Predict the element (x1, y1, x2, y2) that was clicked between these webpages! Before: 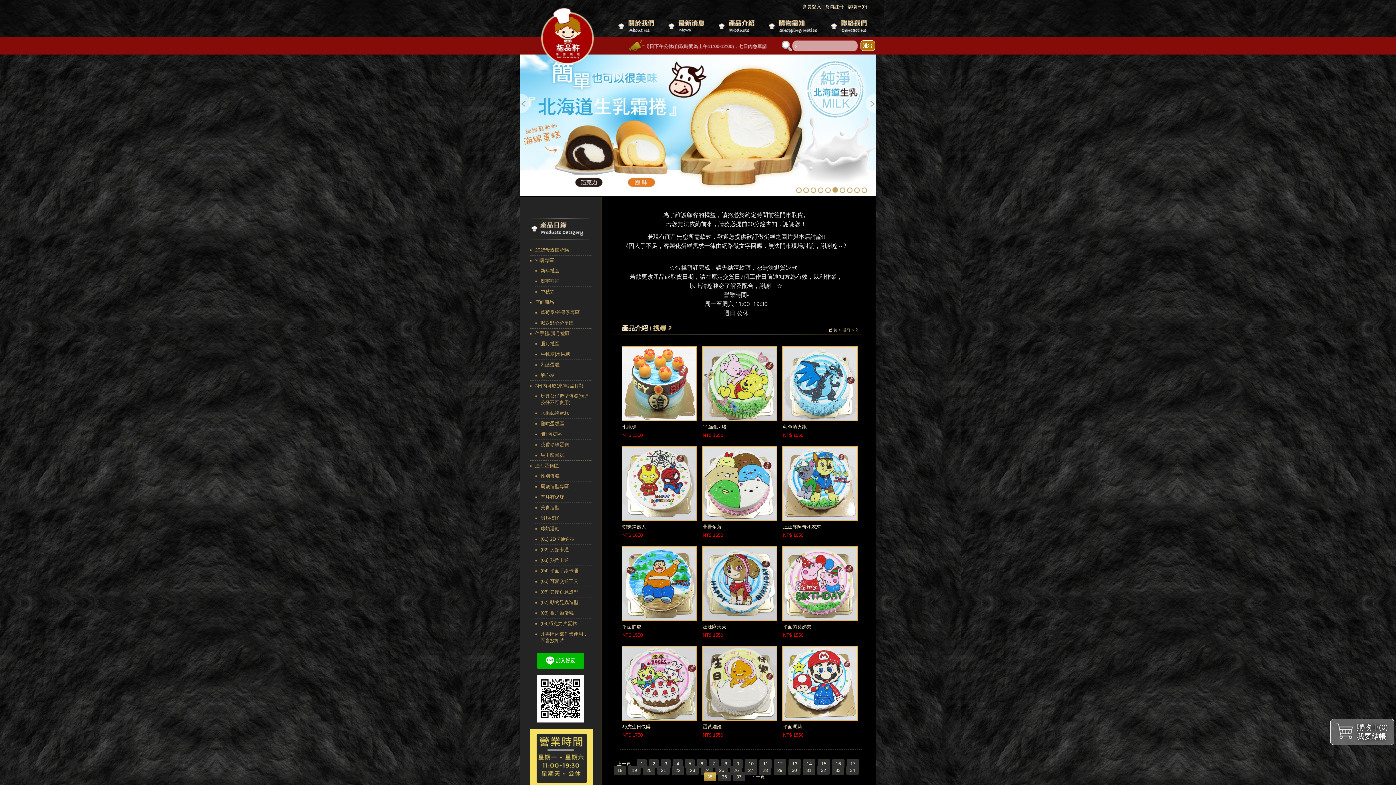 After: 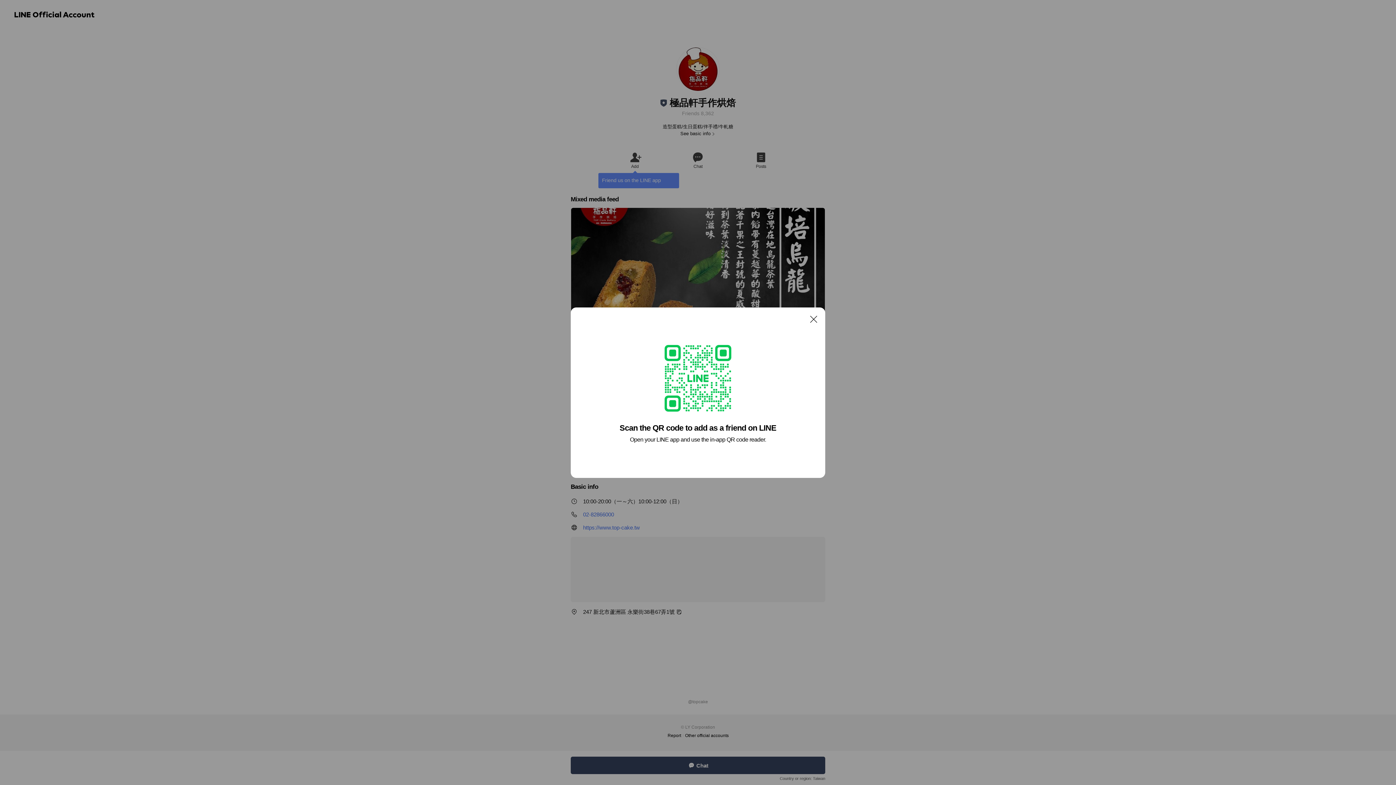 Action: bbox: (537, 648, 584, 654)